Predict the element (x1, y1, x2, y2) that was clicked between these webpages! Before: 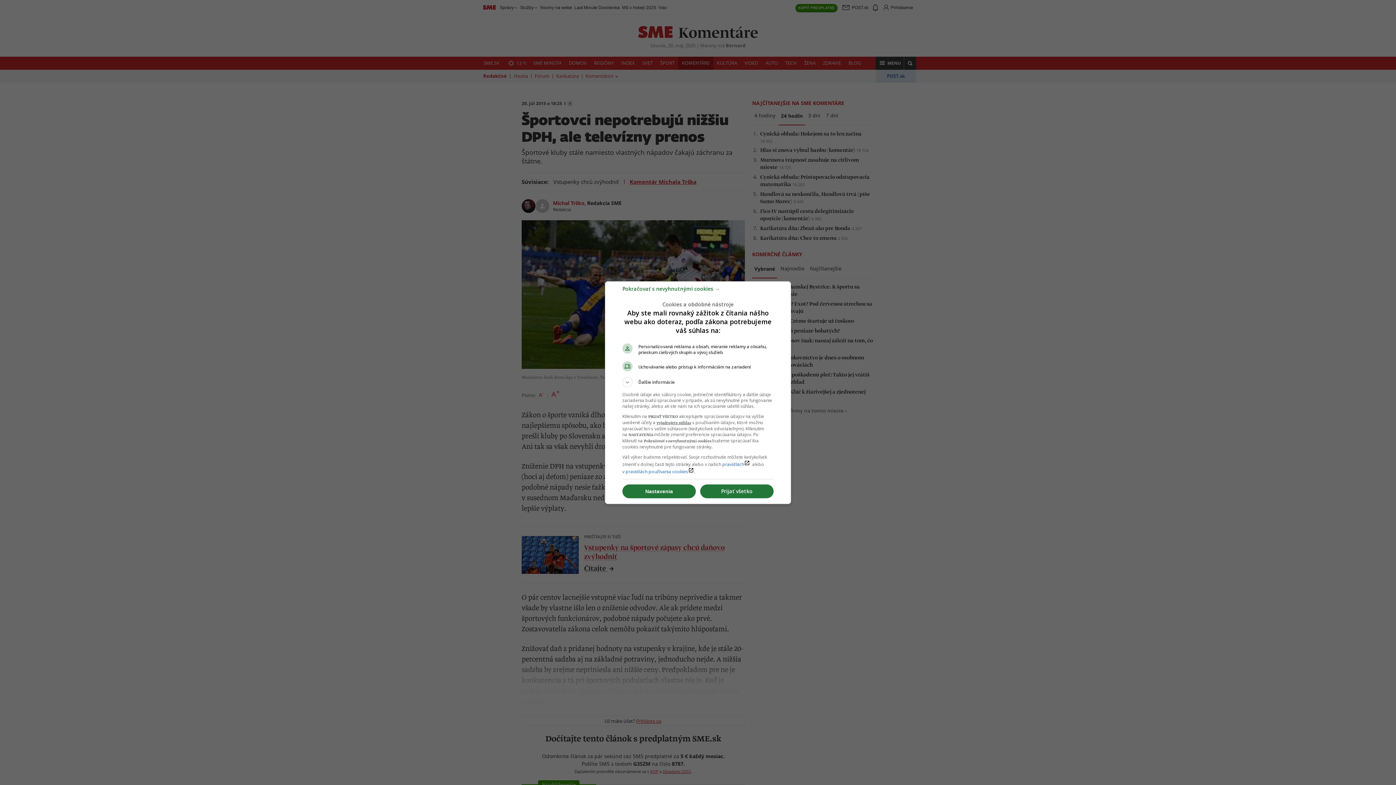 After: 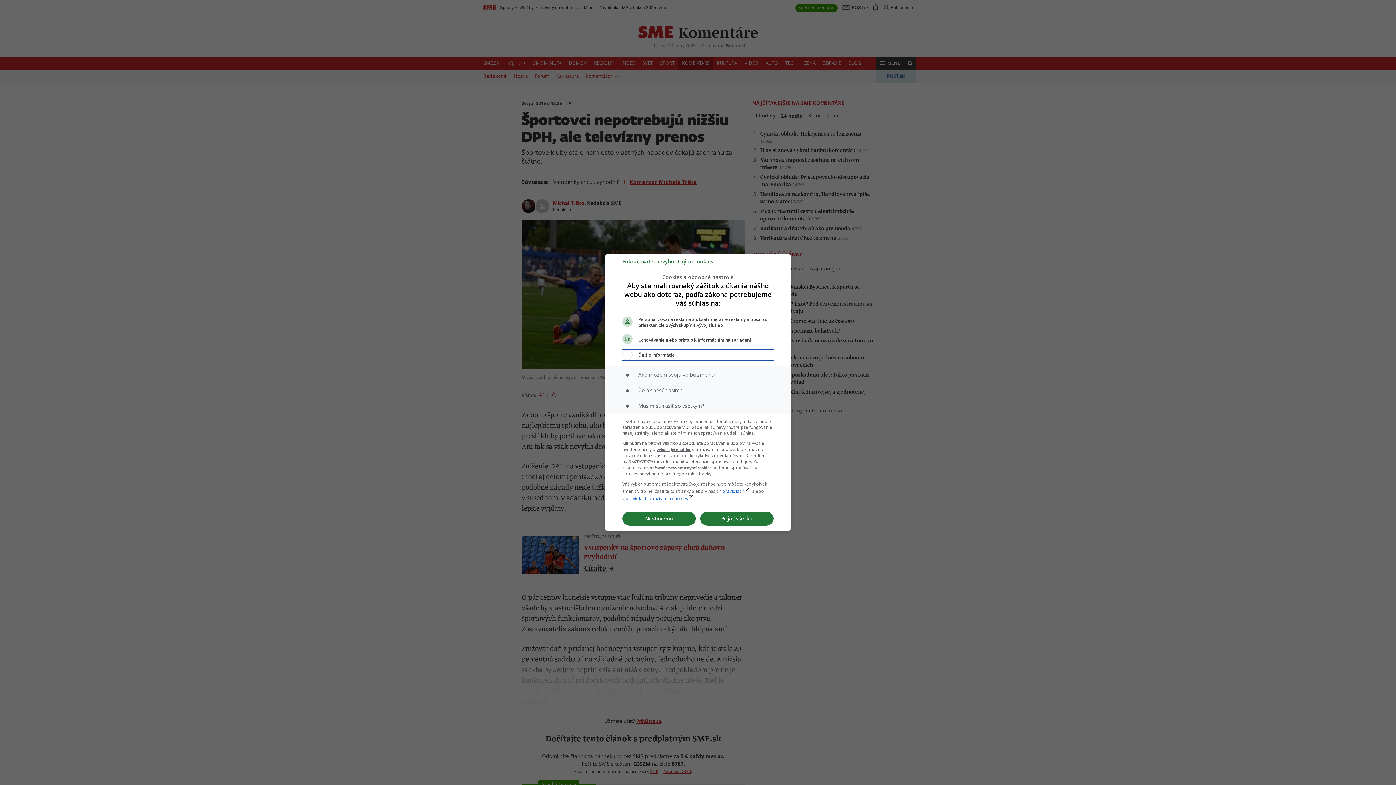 Action: label: Ďalšie informácie bbox: (622, 377, 773, 387)